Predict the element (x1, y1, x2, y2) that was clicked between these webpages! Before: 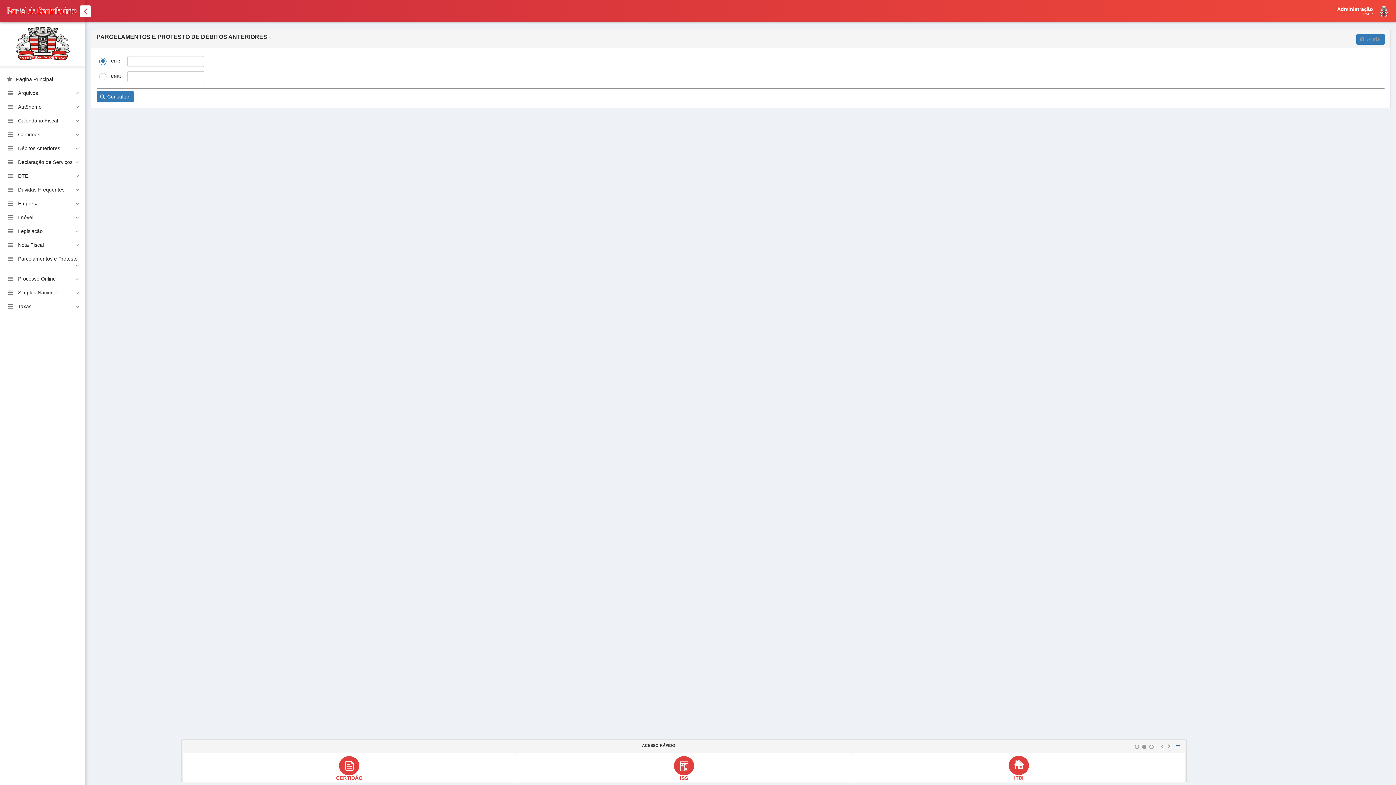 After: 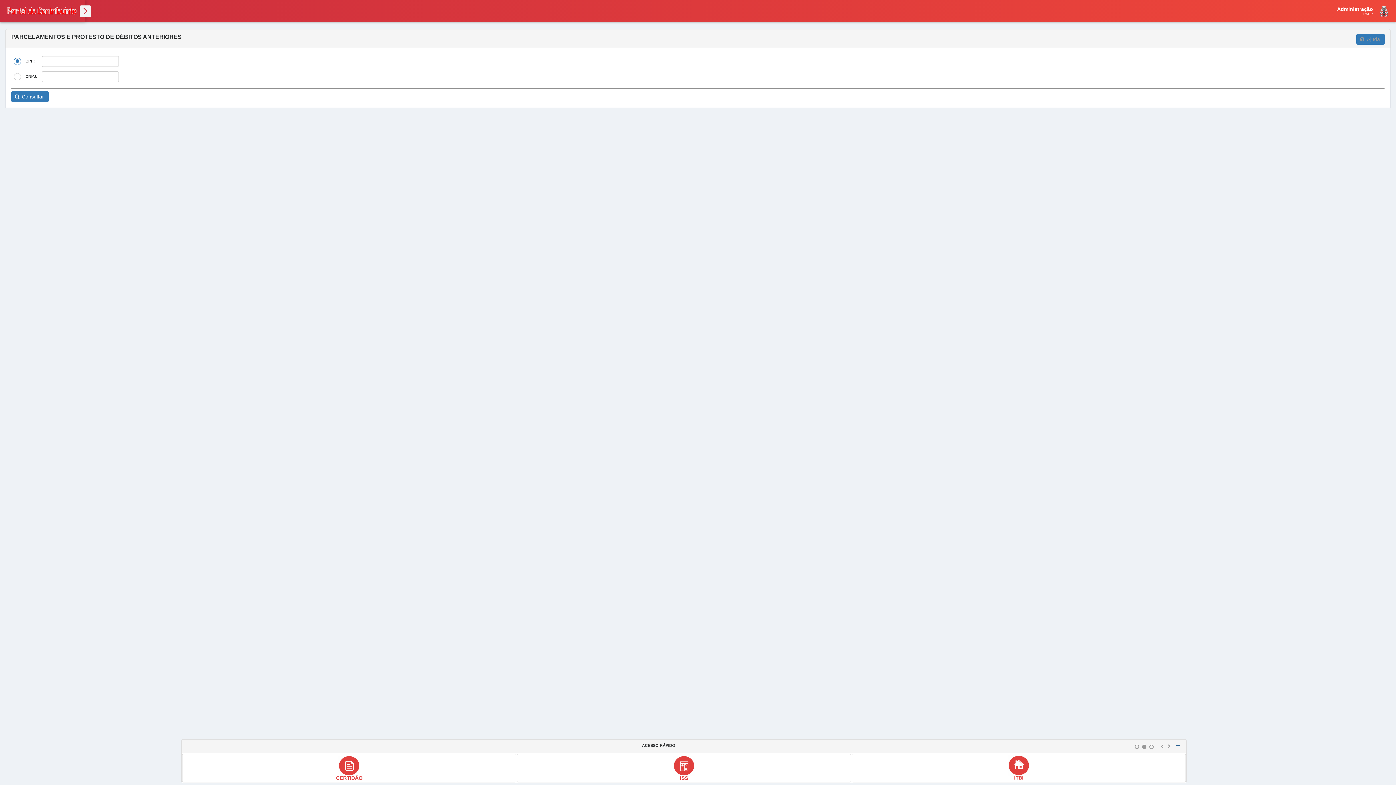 Action: bbox: (79, 5, 91, 17)